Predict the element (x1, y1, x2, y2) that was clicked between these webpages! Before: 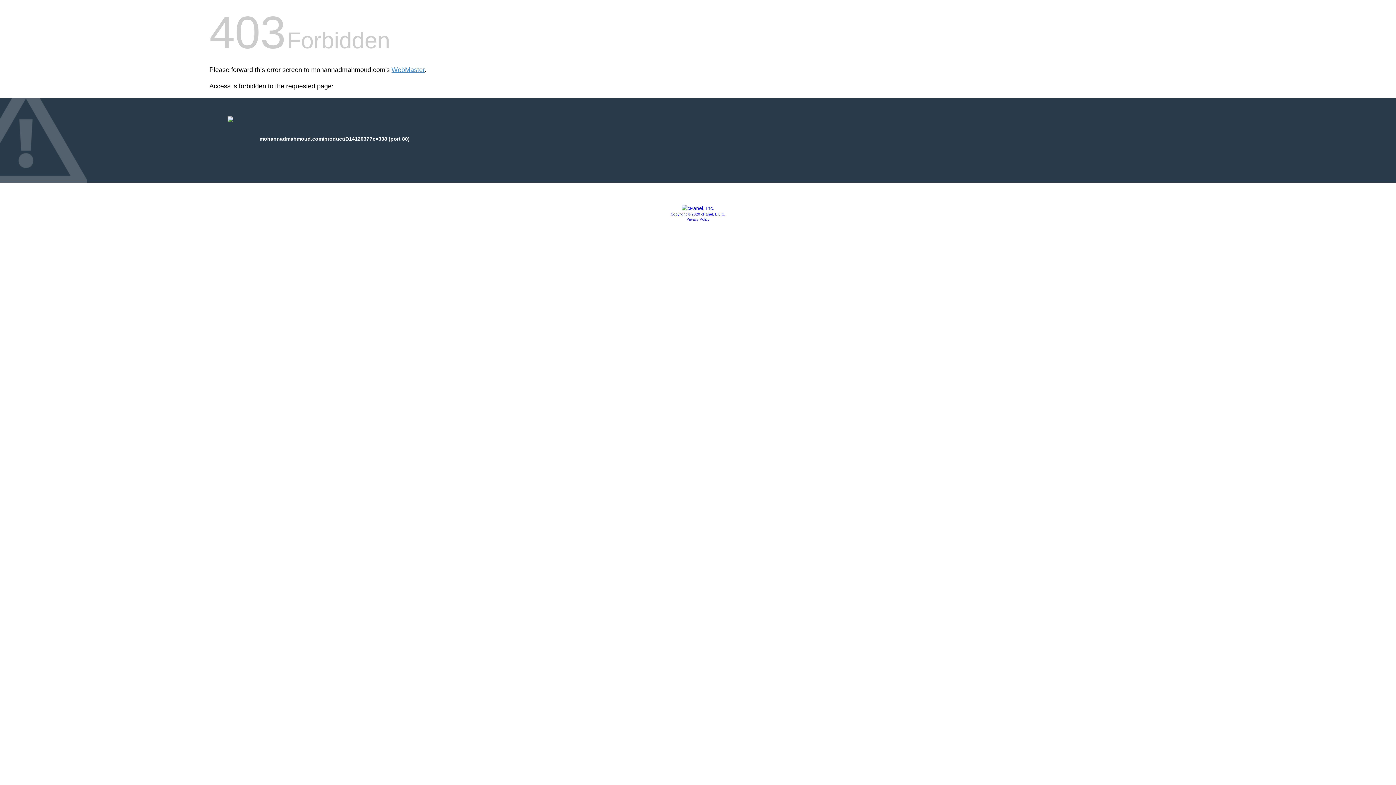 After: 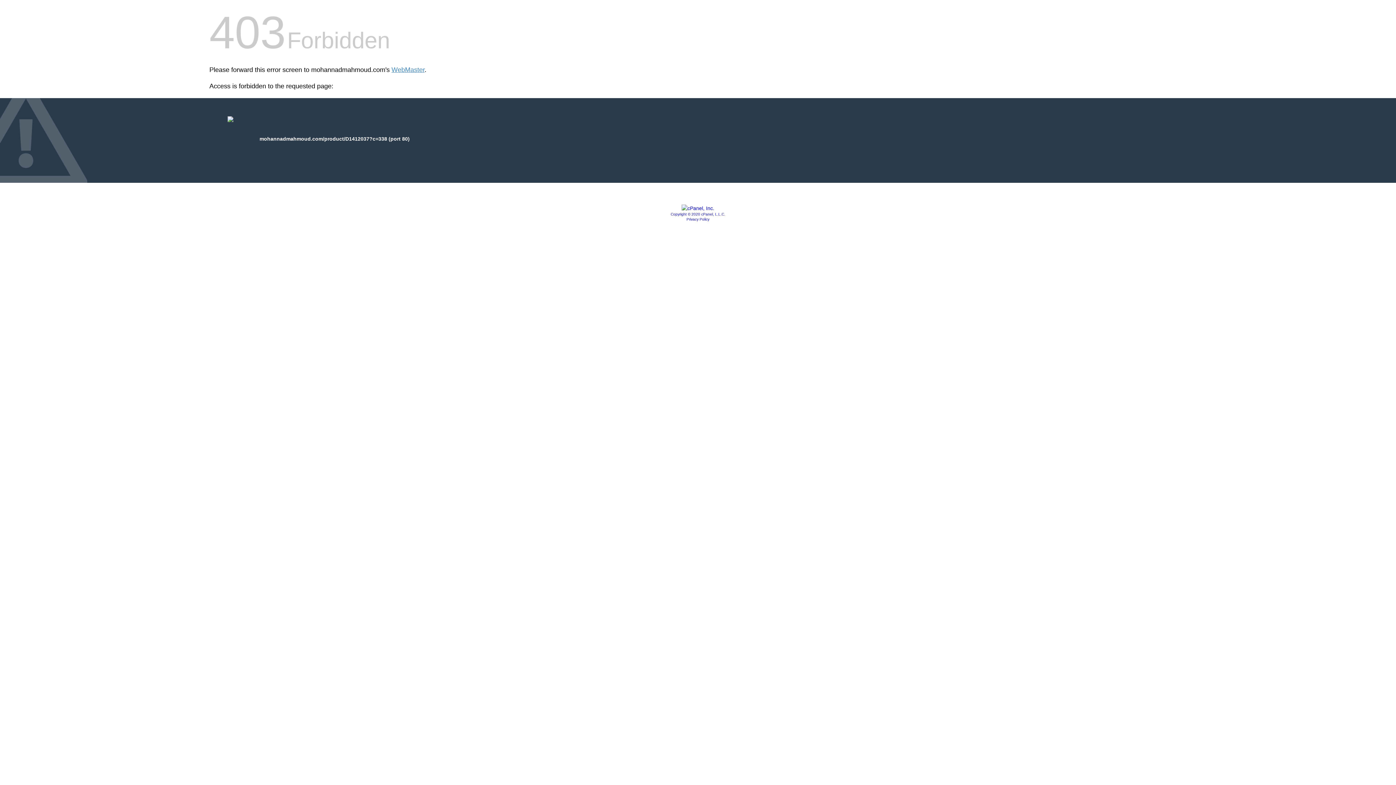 Action: bbox: (670, 212, 725, 216) label: Copyright © 2020 cPanel, L.L.C.